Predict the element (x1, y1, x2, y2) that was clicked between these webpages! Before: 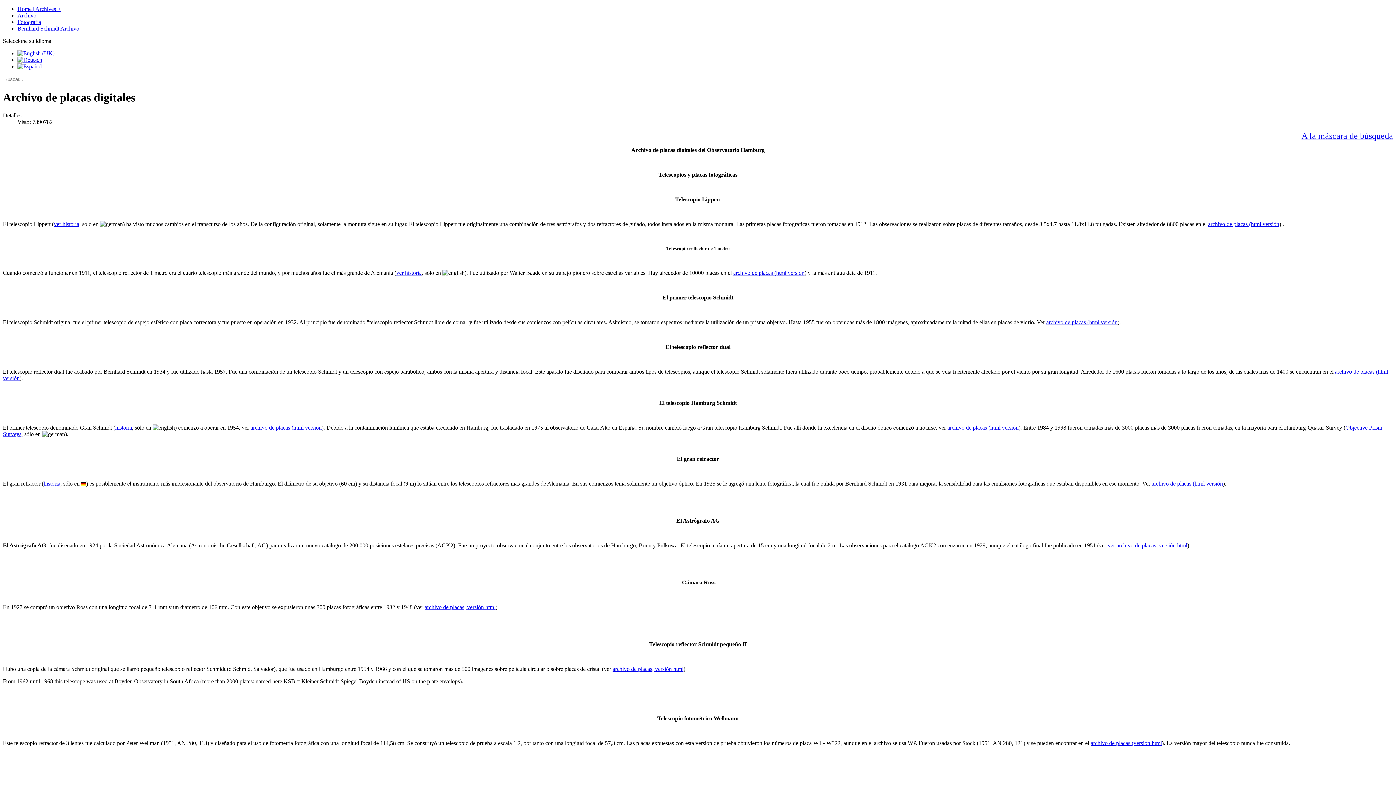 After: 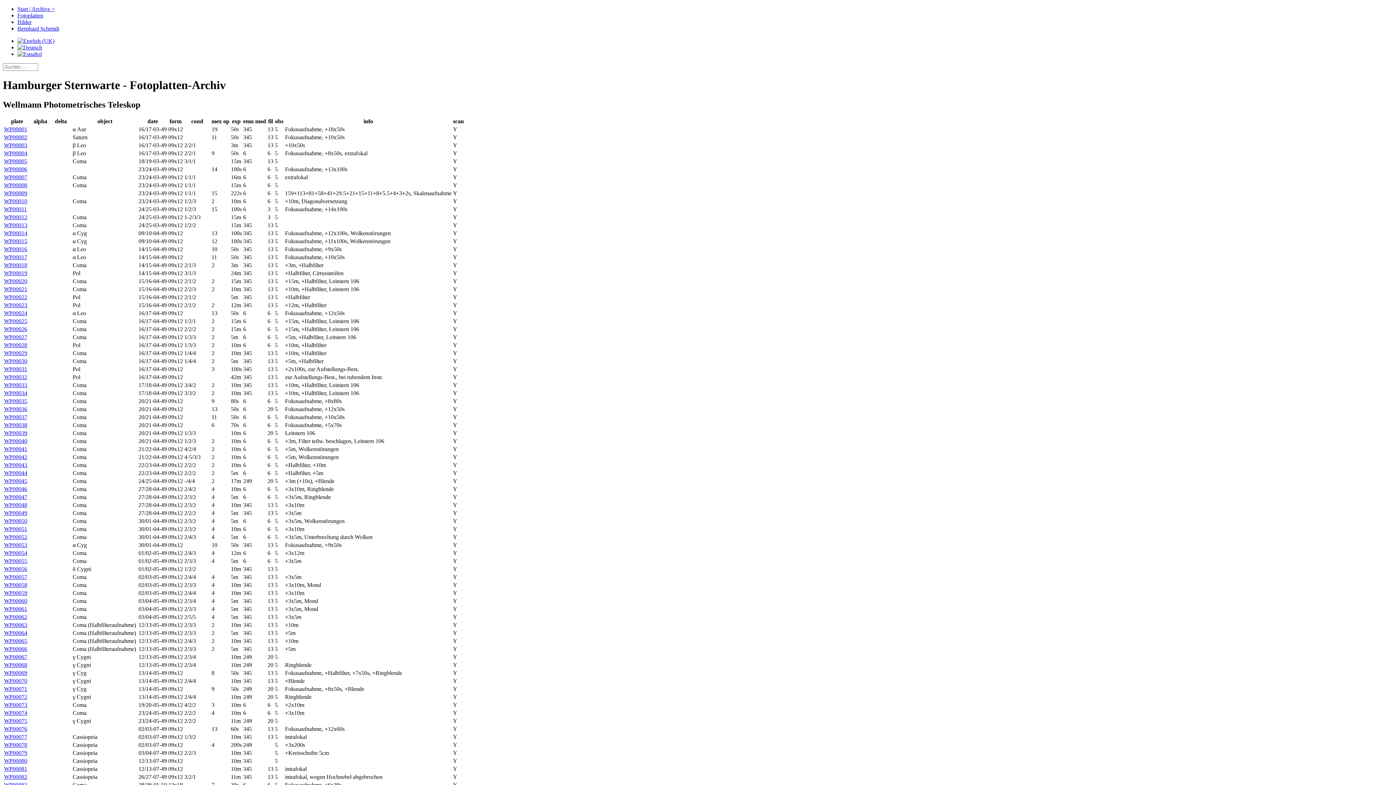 Action: label: archivo de placas (versión html bbox: (1090, 740, 1162, 746)